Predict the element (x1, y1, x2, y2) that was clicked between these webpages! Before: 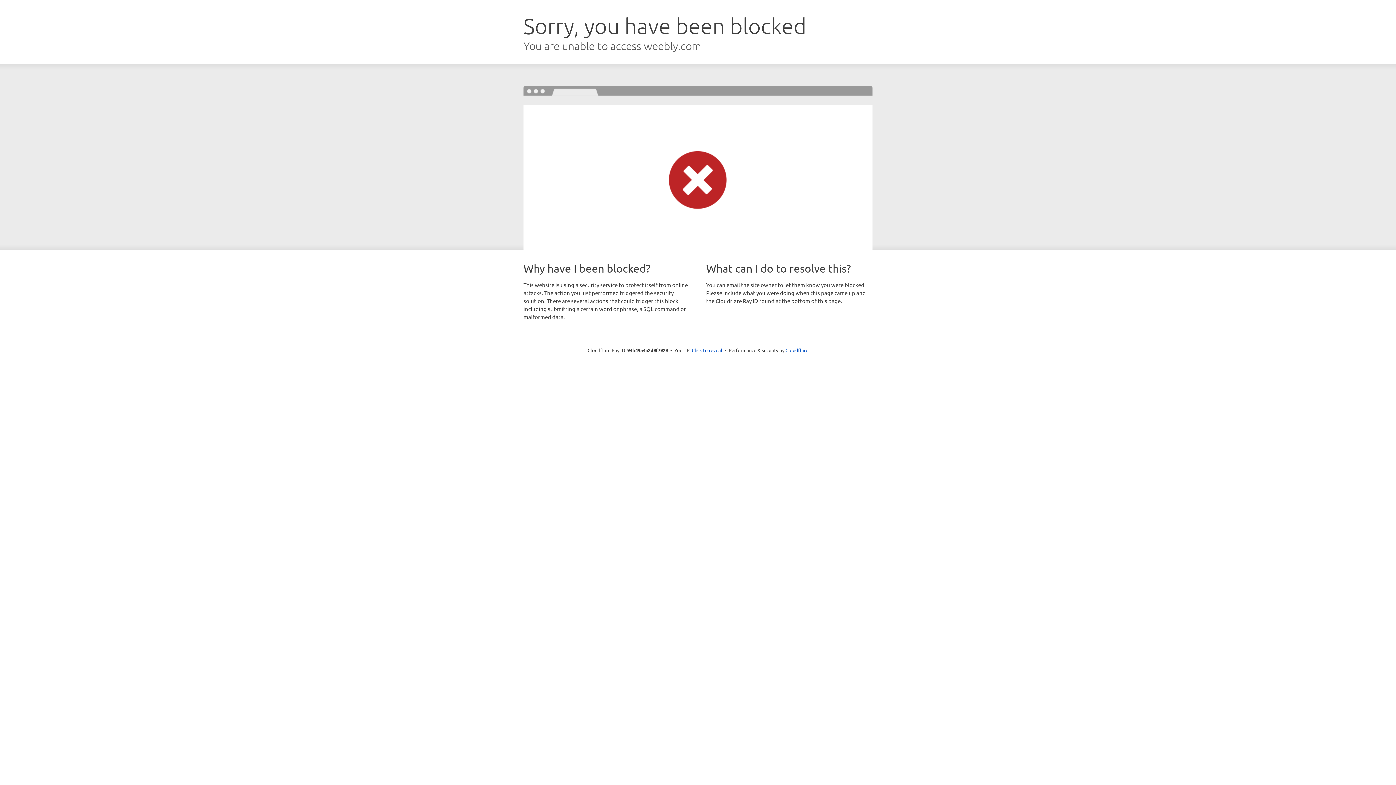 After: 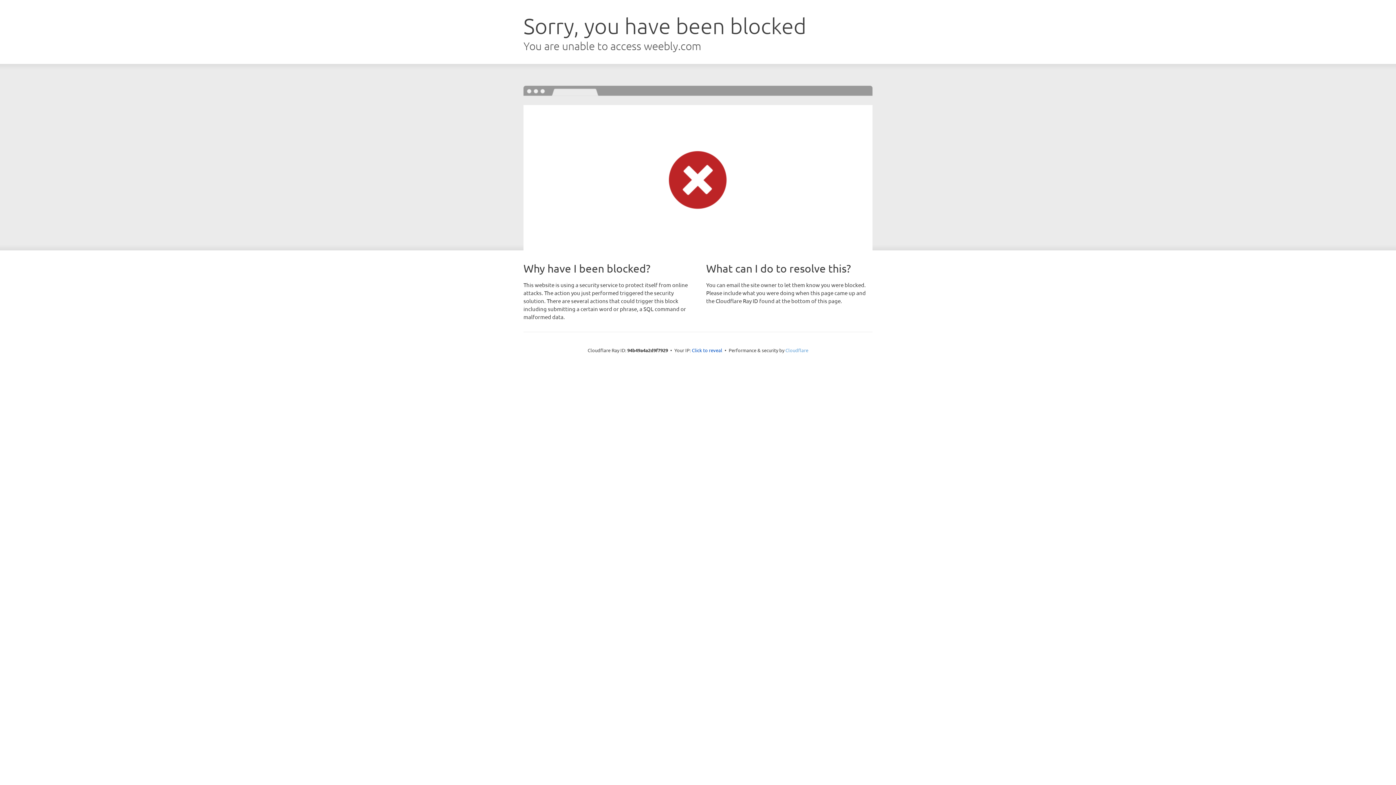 Action: bbox: (785, 347, 808, 353) label: Cloudflare